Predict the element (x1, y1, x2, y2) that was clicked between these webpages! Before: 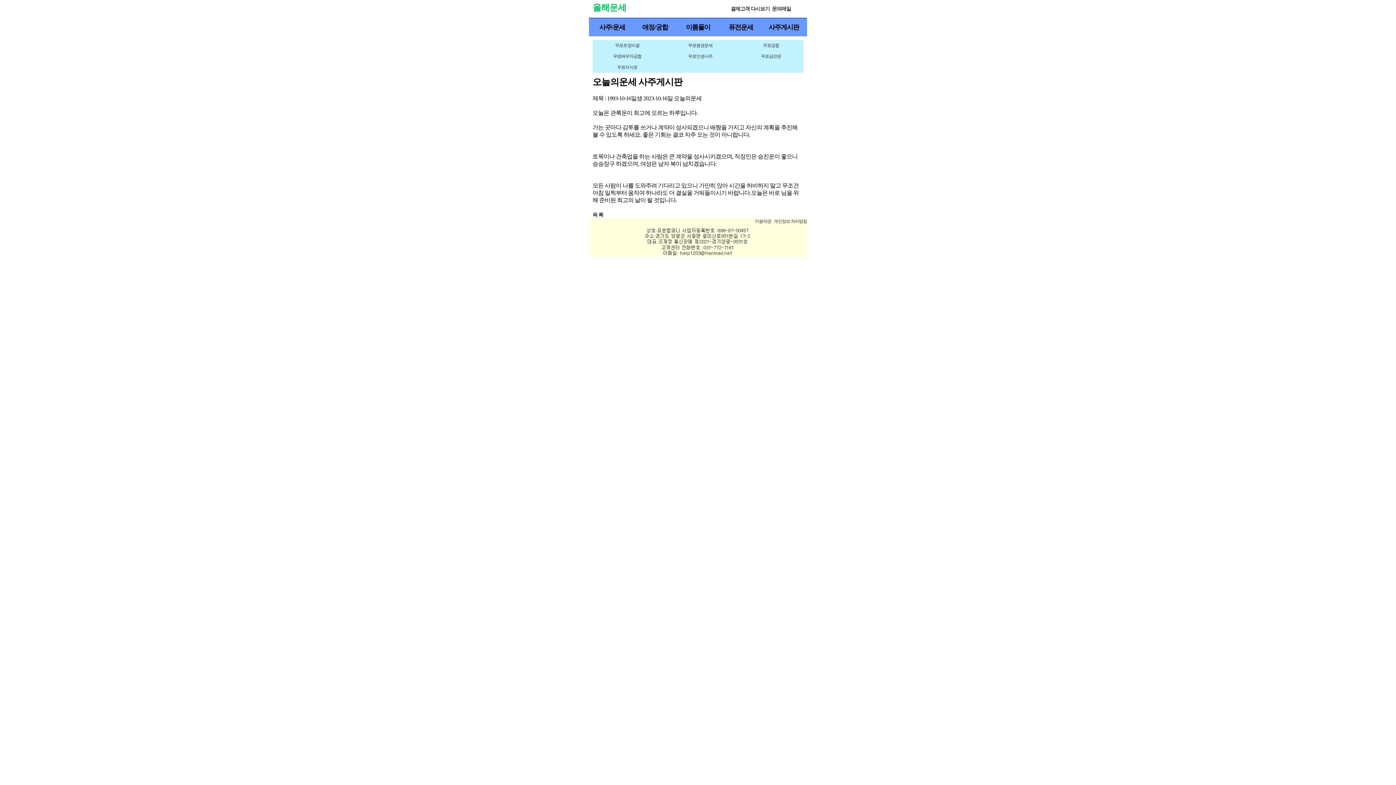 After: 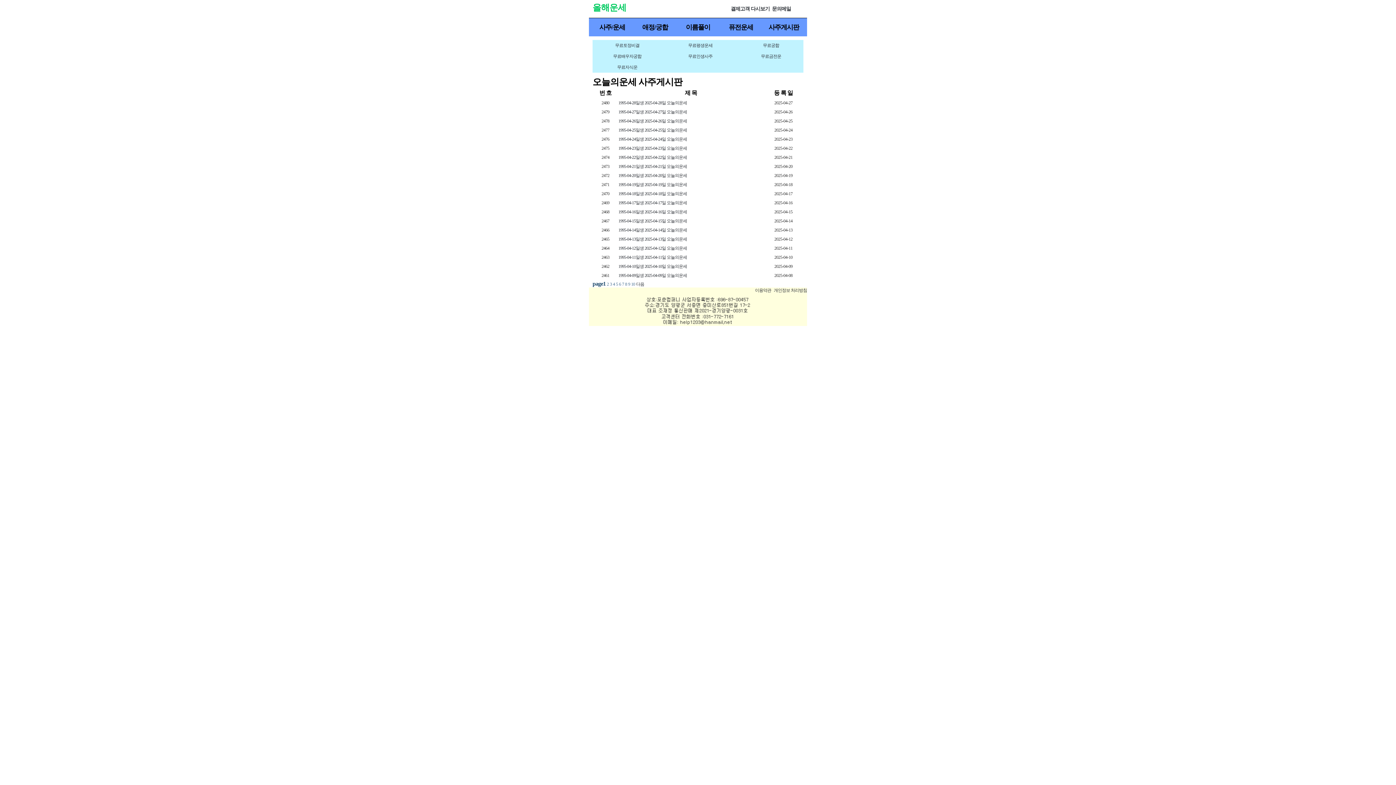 Action: bbox: (592, 212, 603, 217) label: 목 록